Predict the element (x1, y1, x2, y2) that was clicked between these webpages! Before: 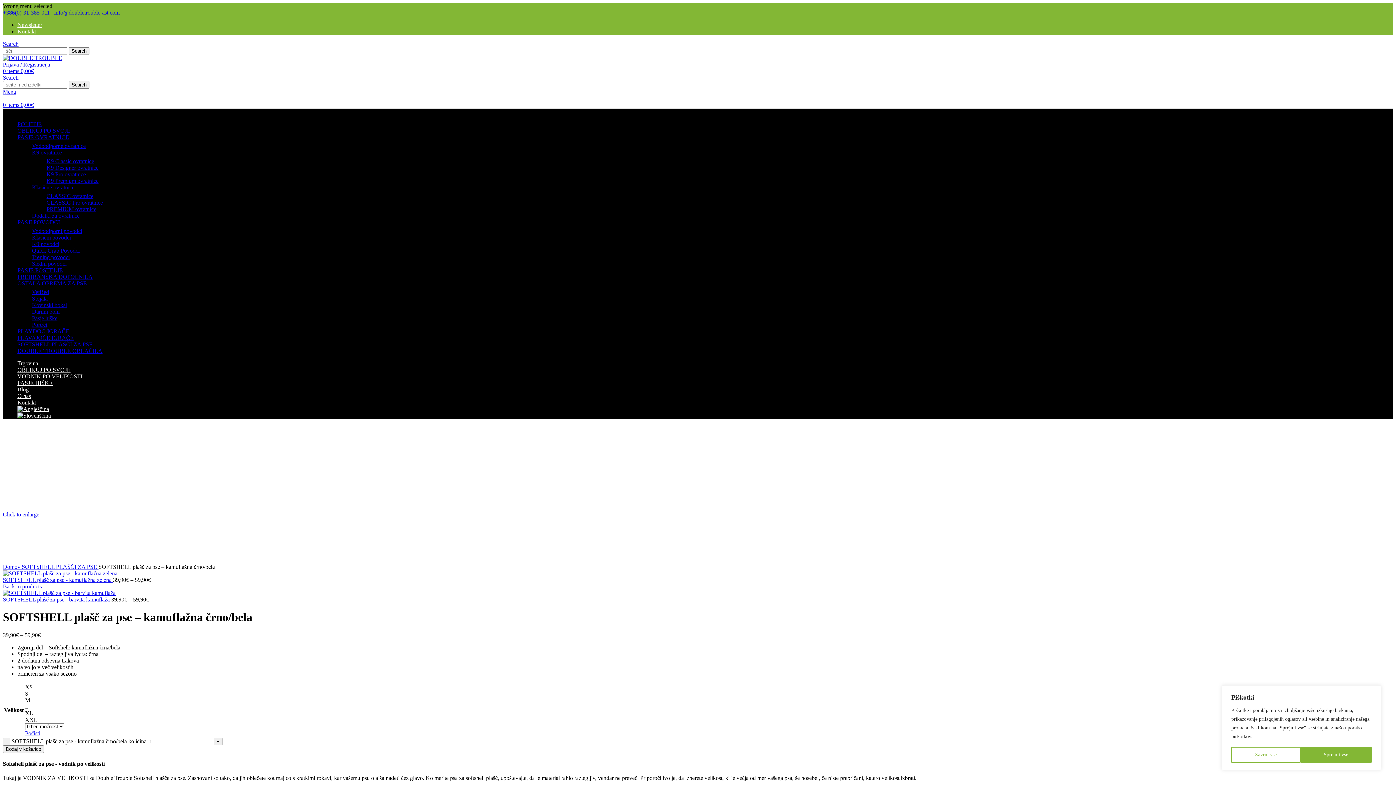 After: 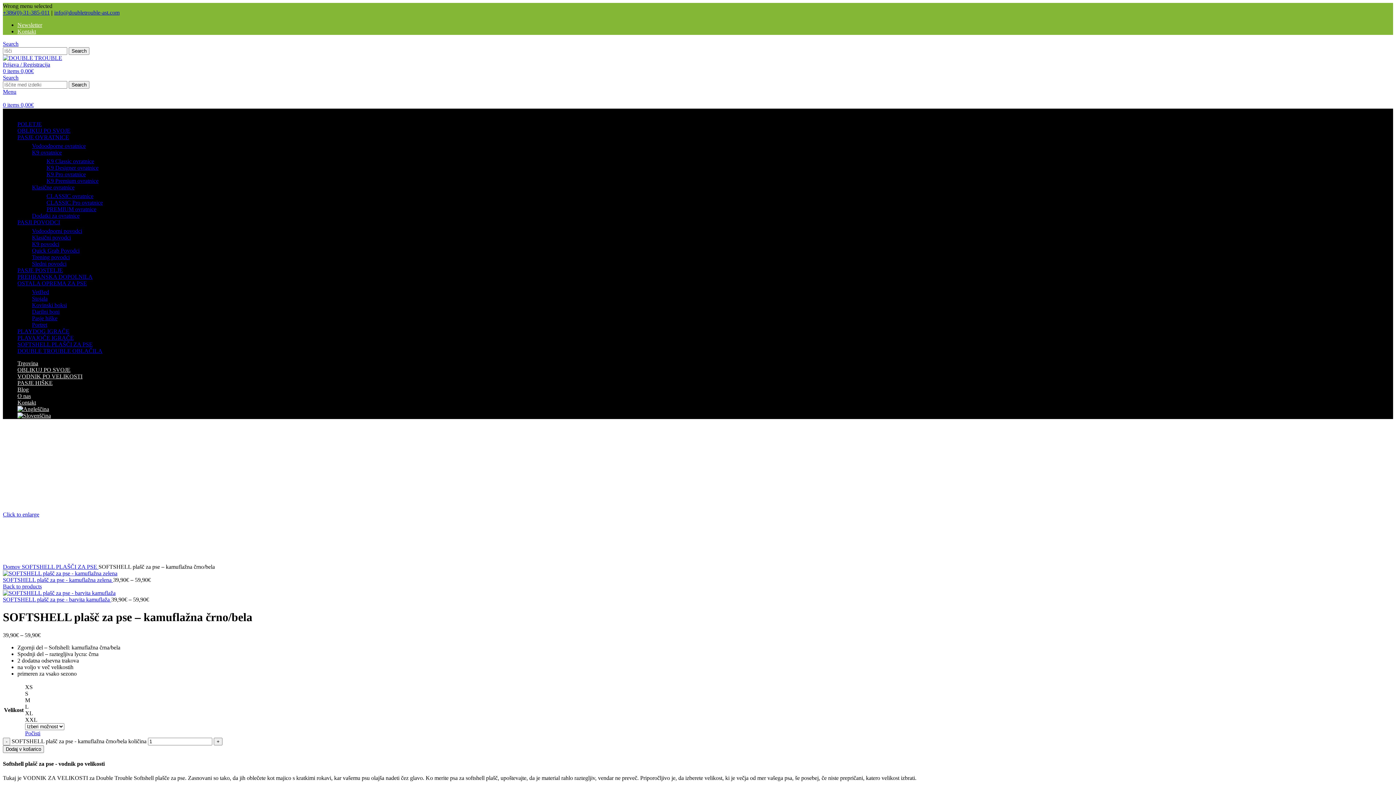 Action: label: Zavrni vse bbox: (1231, 747, 1300, 763)